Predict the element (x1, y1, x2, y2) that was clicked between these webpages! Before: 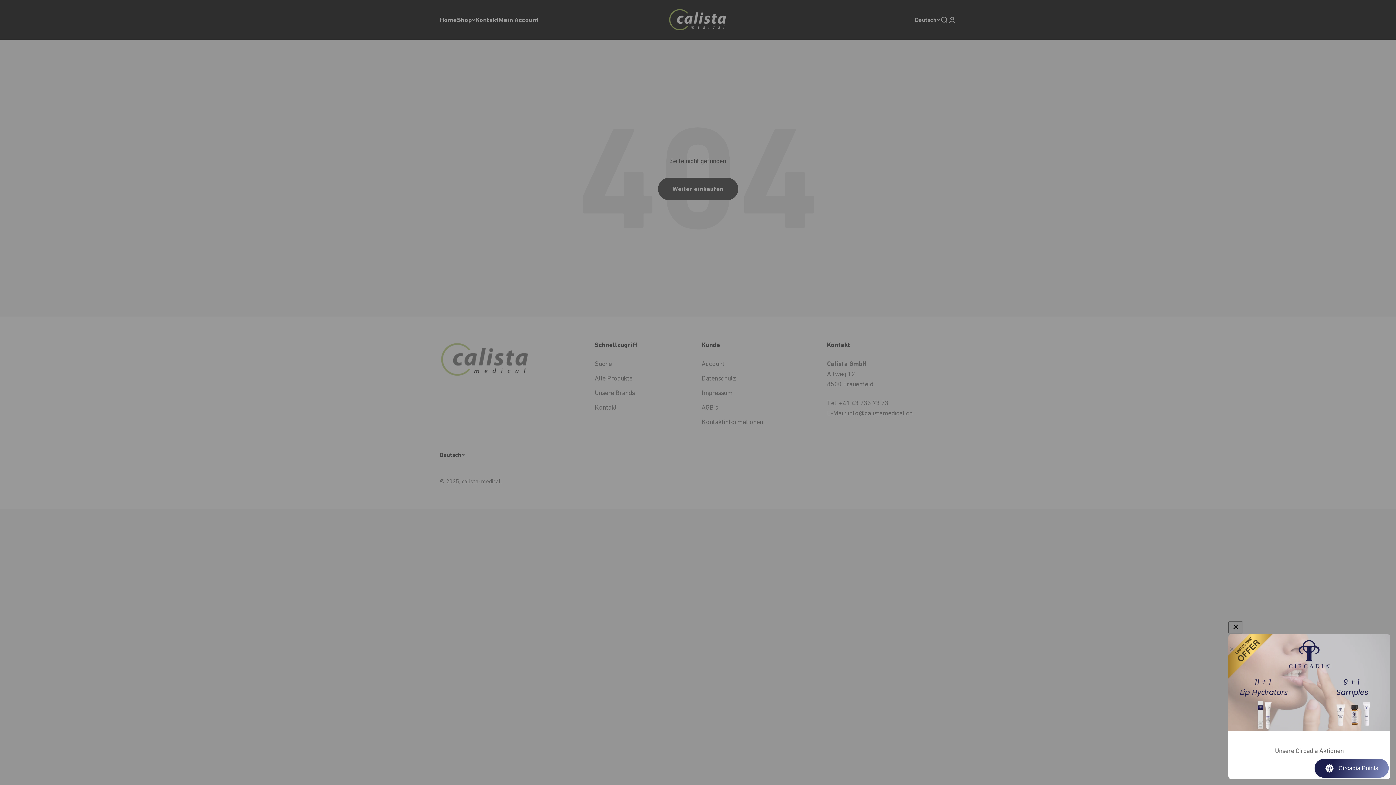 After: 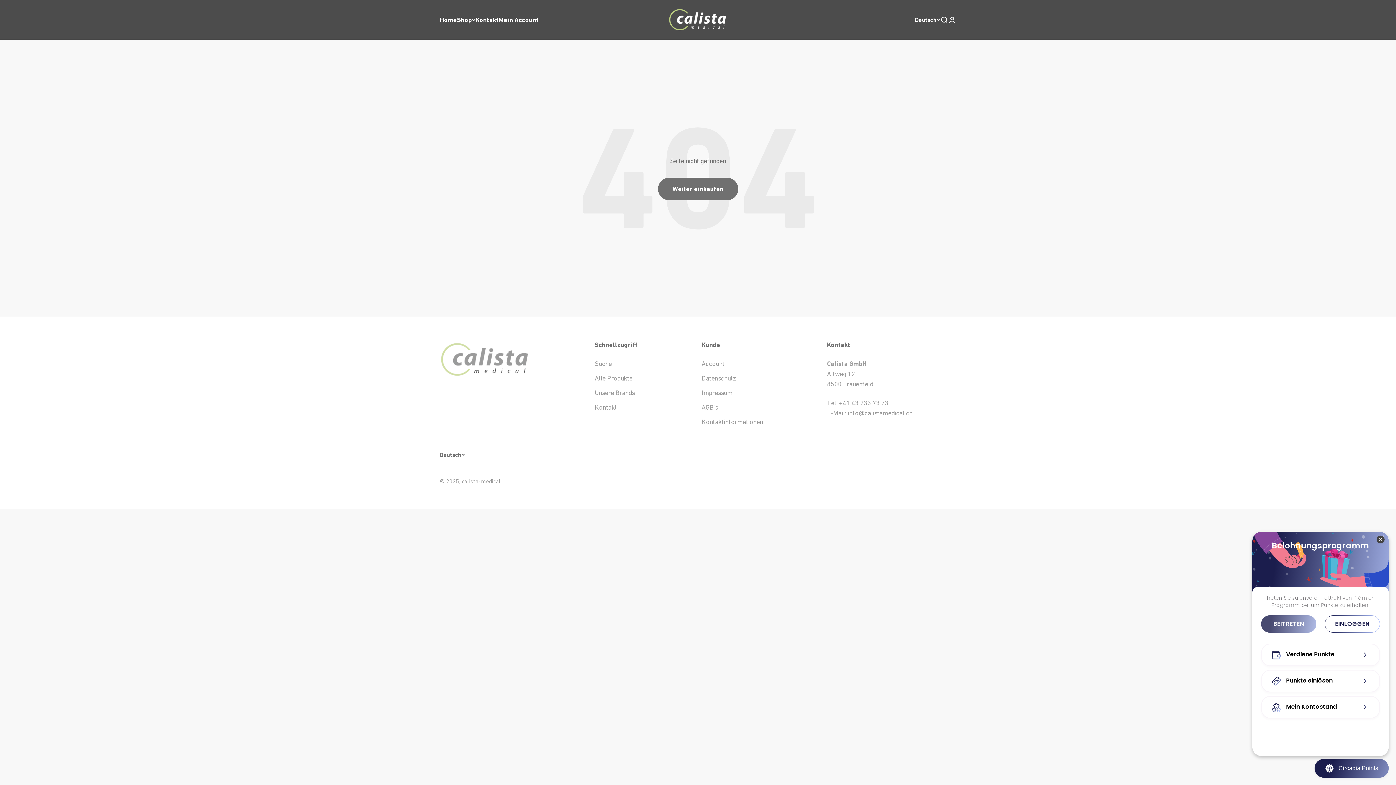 Action: label: BON-Loyalty-btn bbox: (1314, 759, 1389, 778)